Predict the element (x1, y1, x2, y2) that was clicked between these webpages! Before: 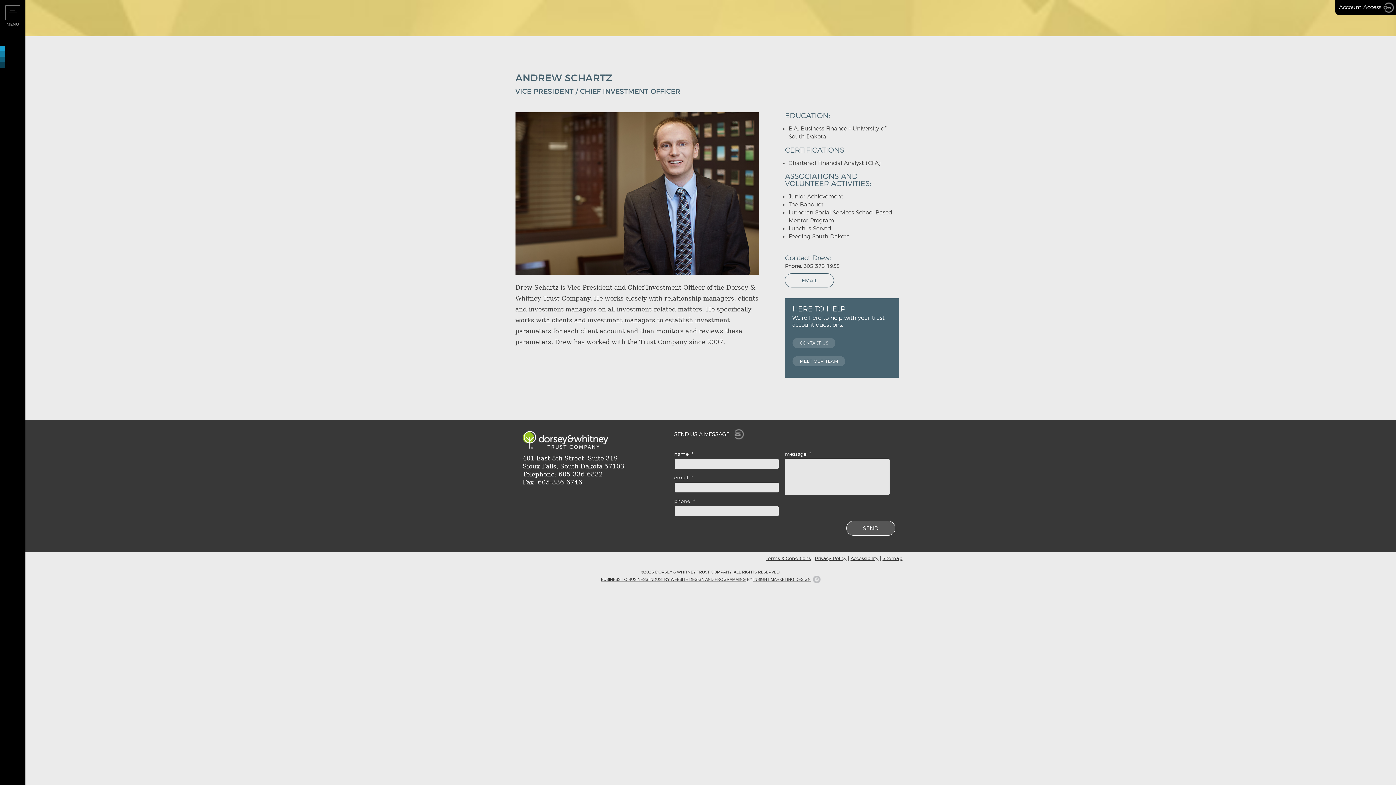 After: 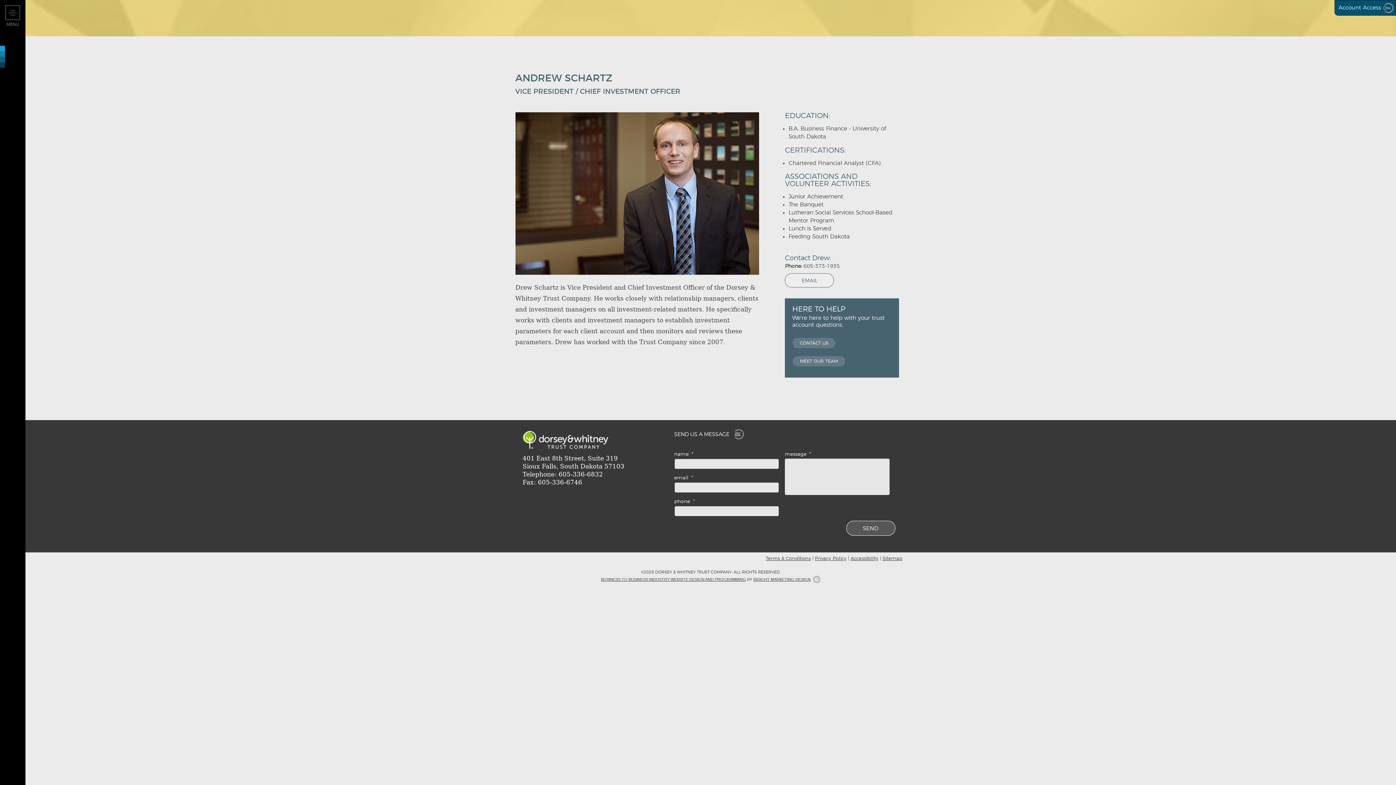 Action: label: Account Access bbox: (1335, 0, 1396, 14)